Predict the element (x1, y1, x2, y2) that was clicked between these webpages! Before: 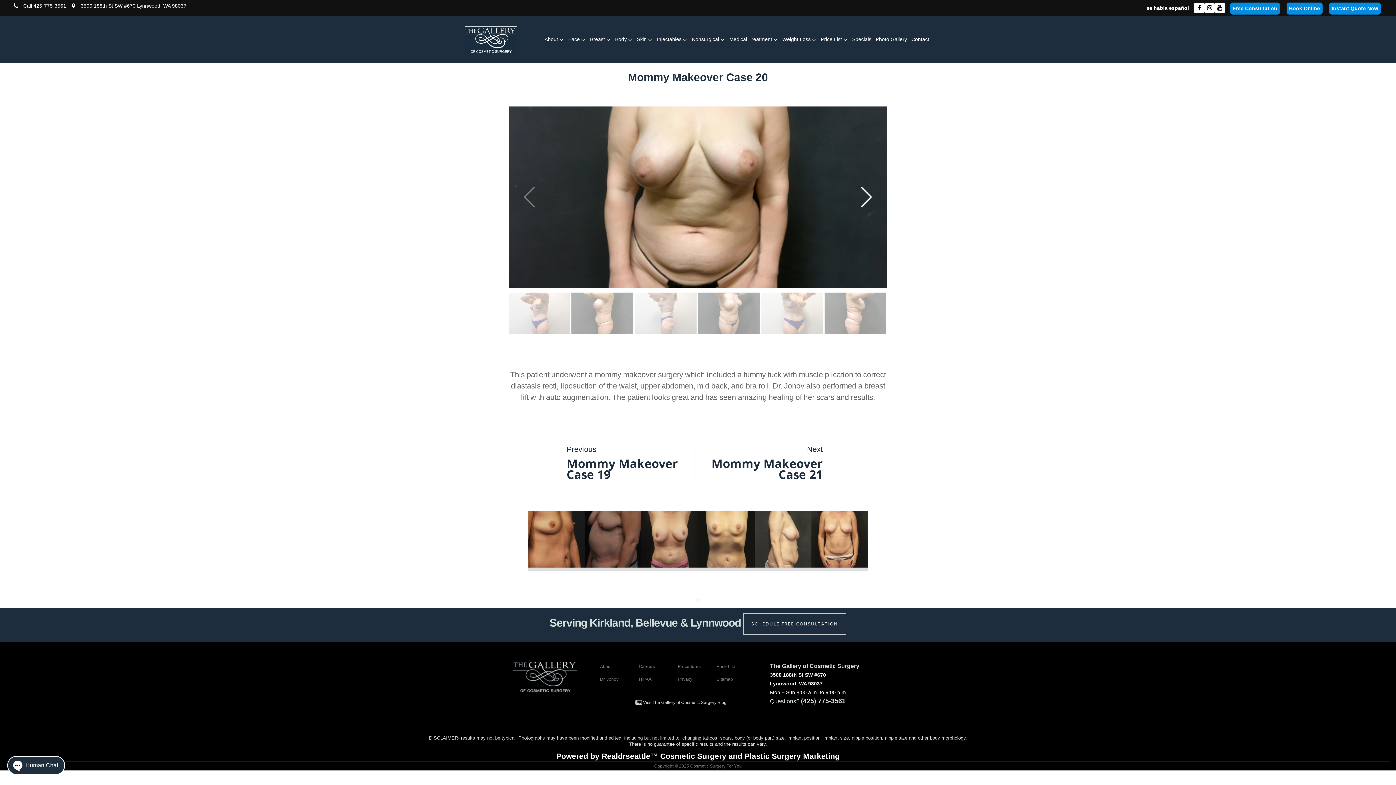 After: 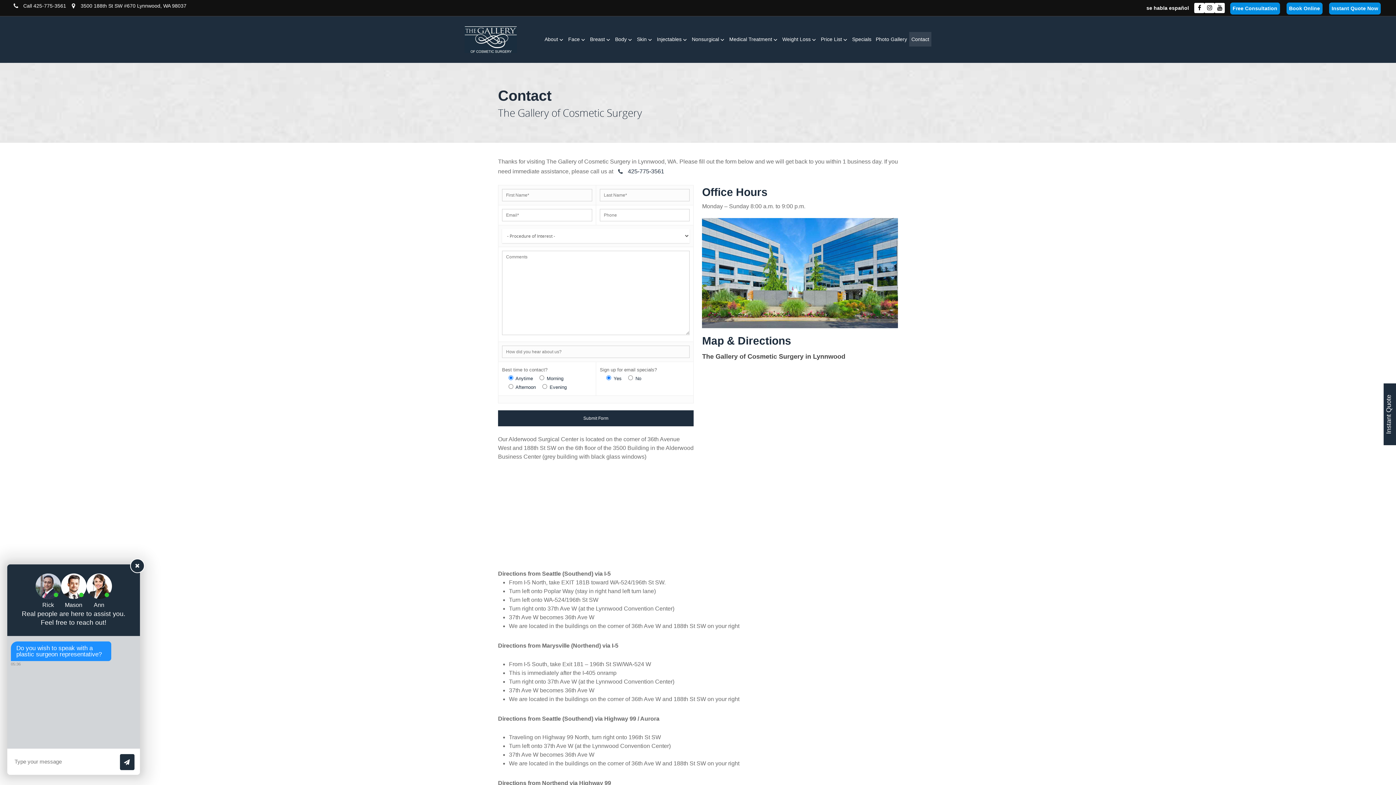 Action: bbox: (743, 613, 846, 635) label: SCHEDULE FREE CONSULTATION